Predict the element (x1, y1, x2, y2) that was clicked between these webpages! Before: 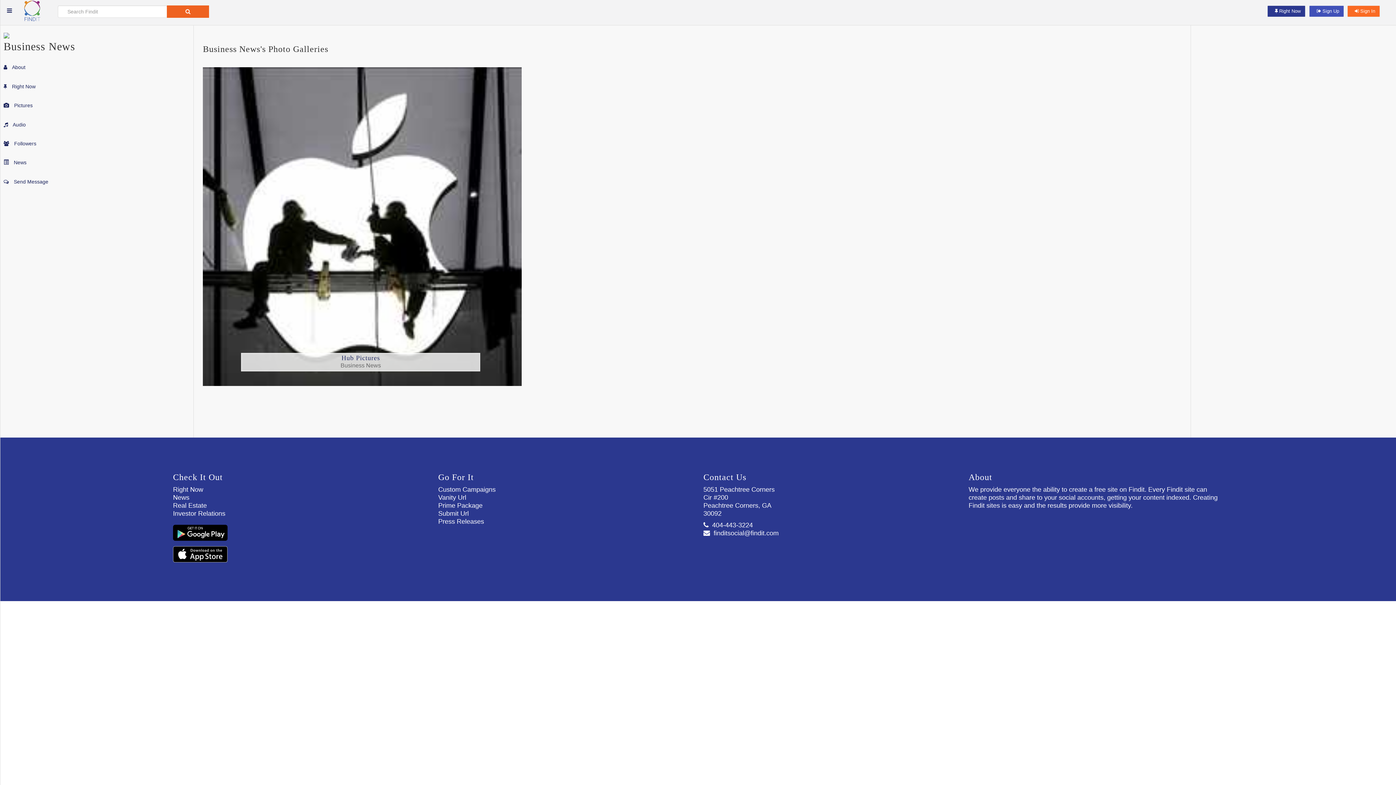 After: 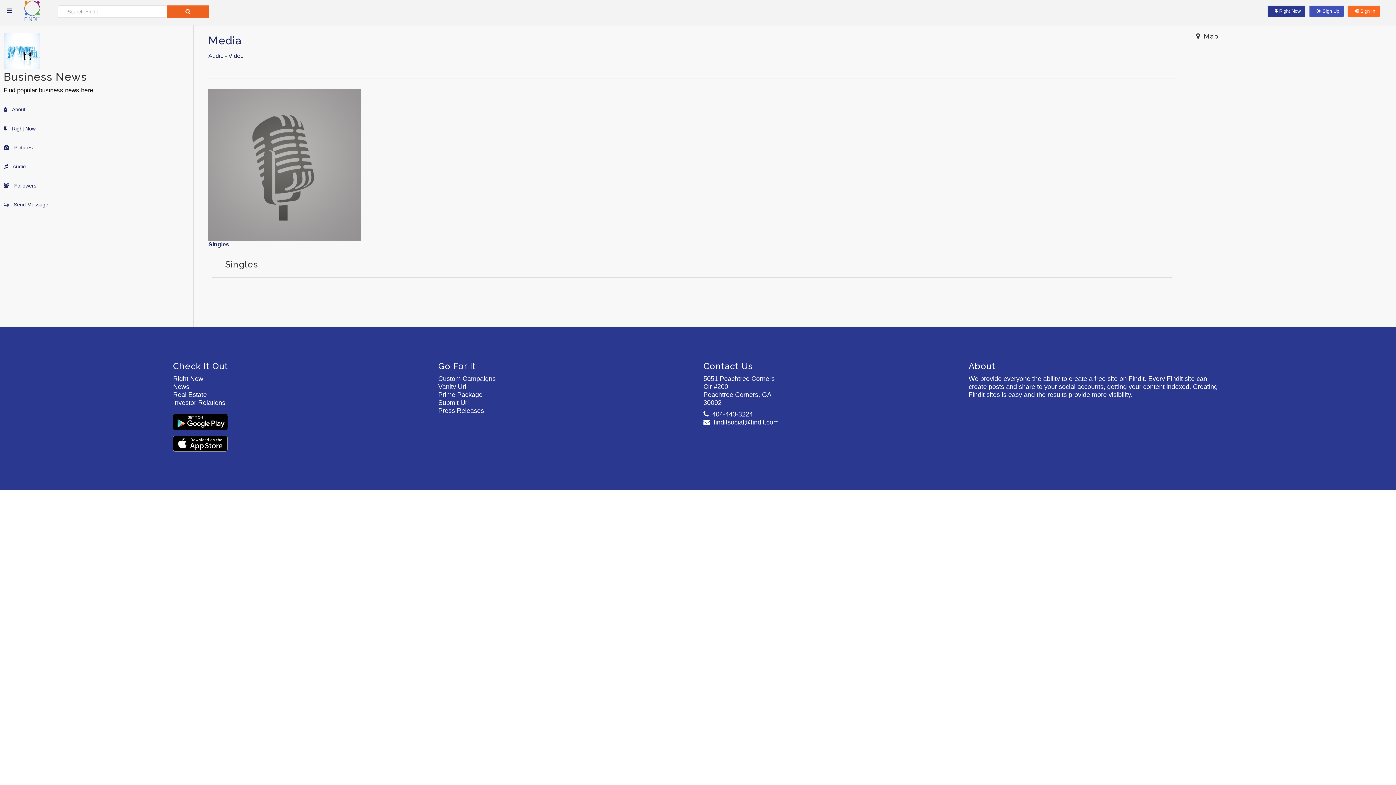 Action: bbox: (3, 121, 25, 127) label:  Audio